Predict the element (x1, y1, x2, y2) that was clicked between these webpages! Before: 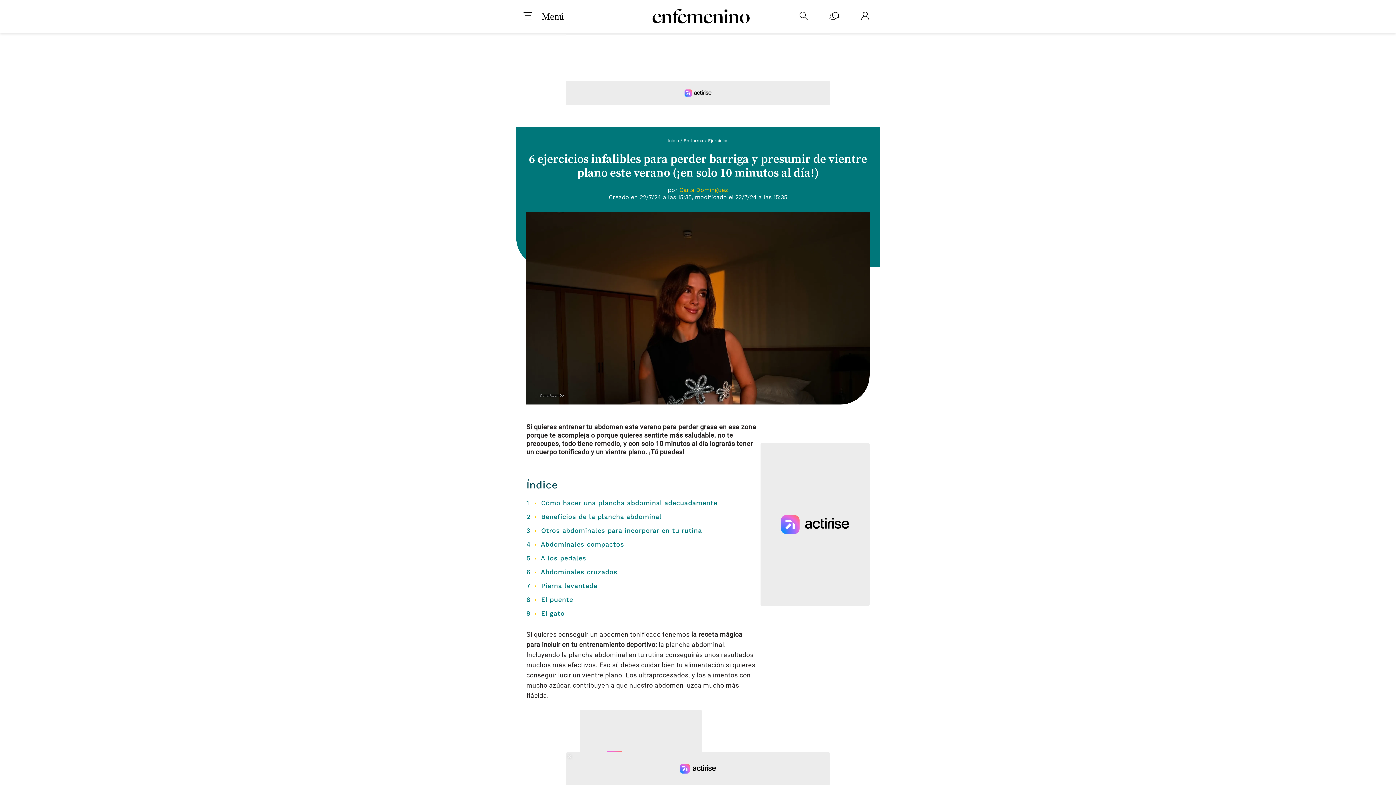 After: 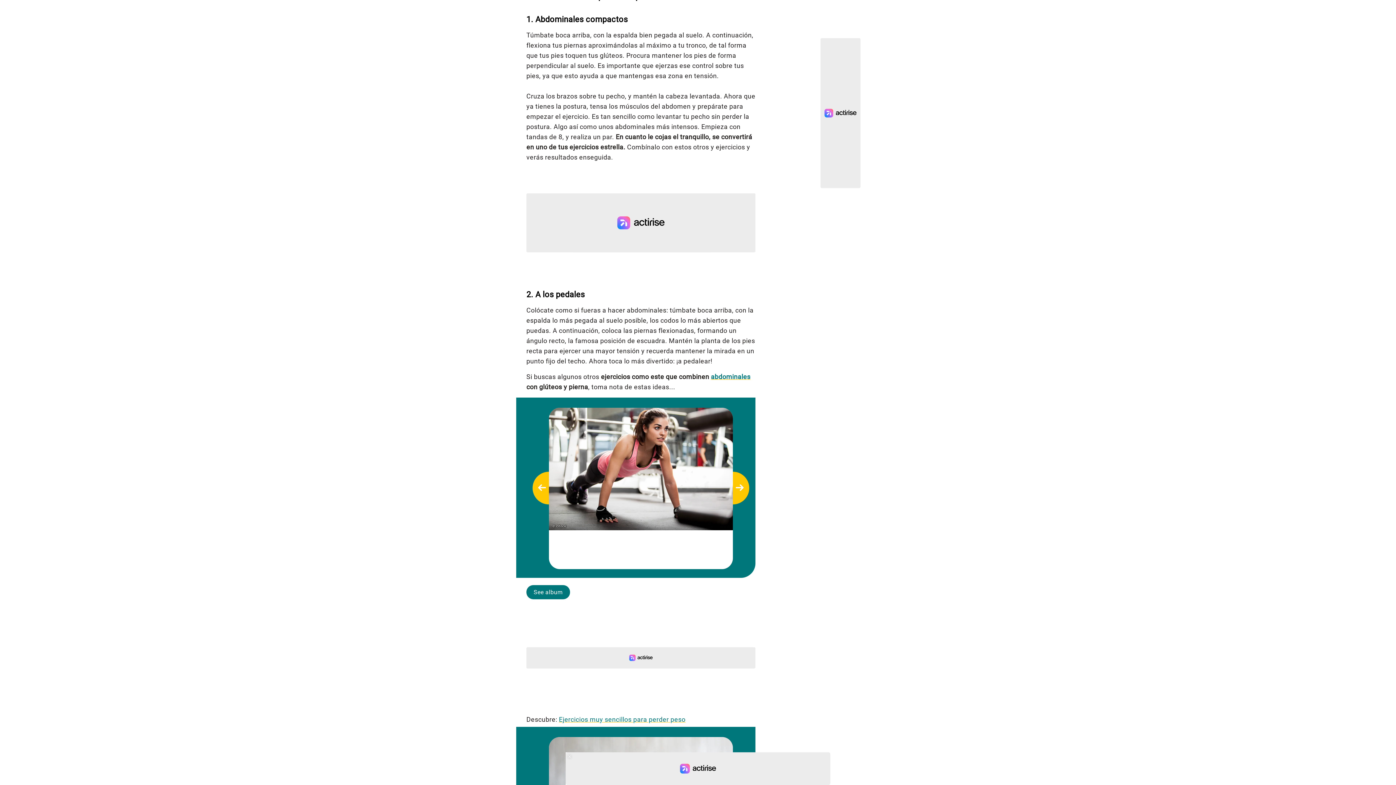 Action: bbox: (541, 526, 701, 534) label: Otros abdominales para incorporar en tu rutina